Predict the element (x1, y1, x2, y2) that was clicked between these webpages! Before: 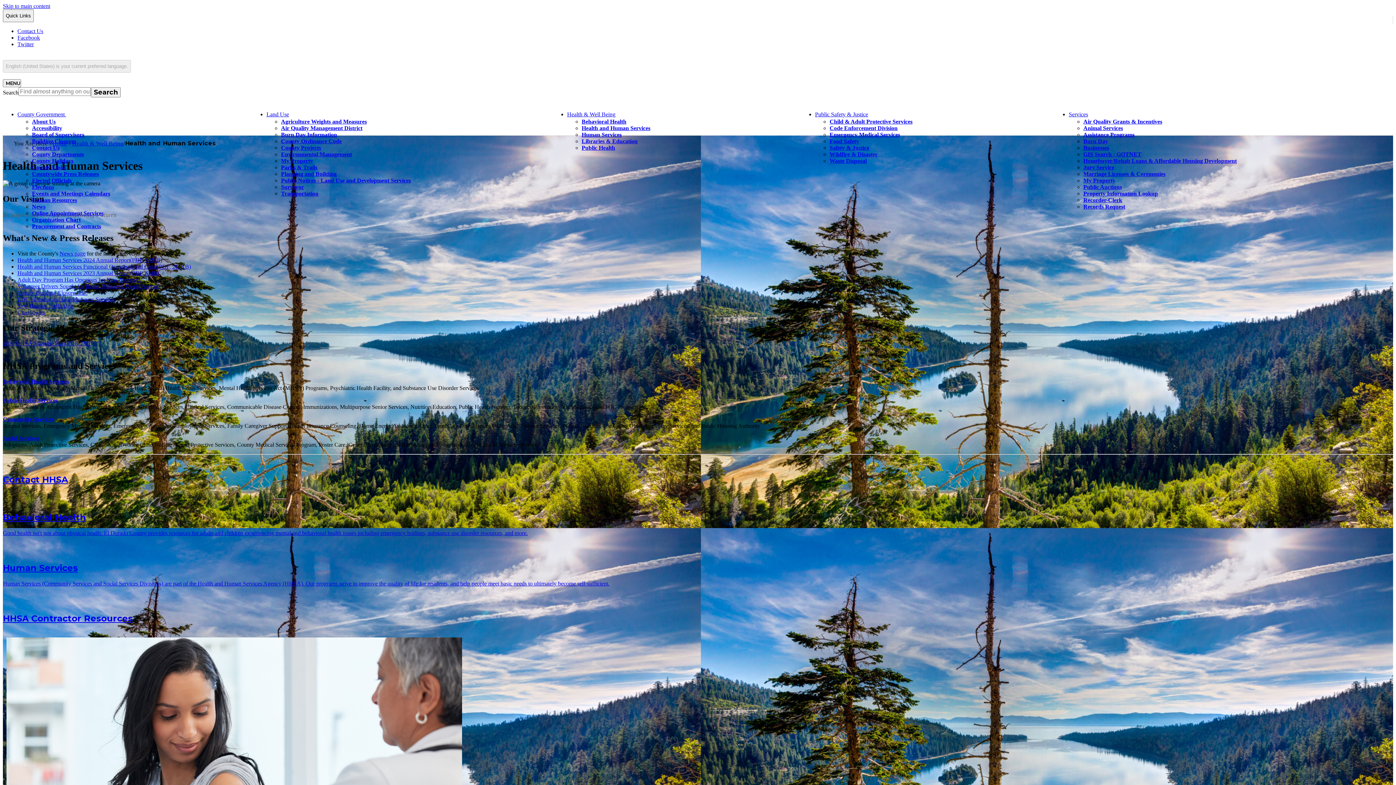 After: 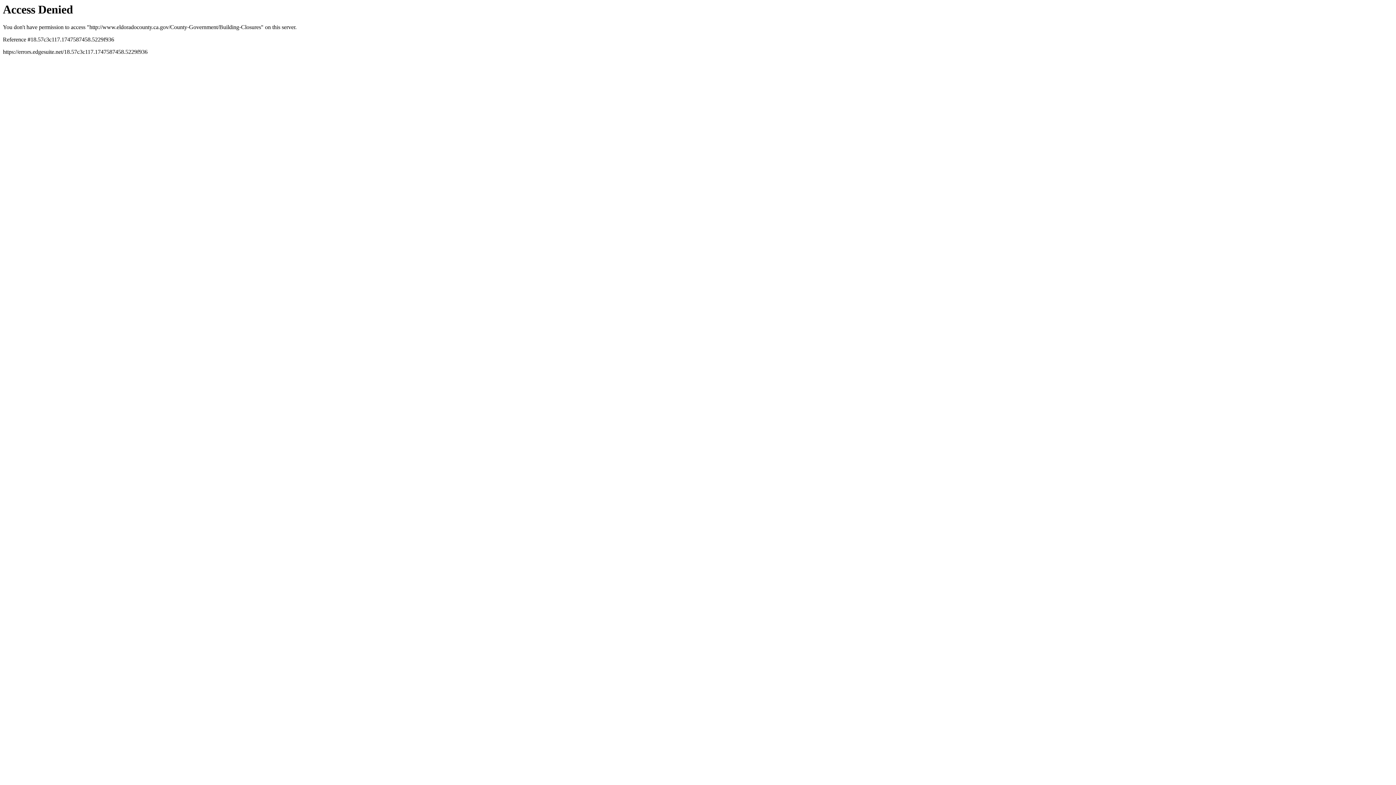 Action: bbox: (32, 138, 76, 144) label: Building Closures